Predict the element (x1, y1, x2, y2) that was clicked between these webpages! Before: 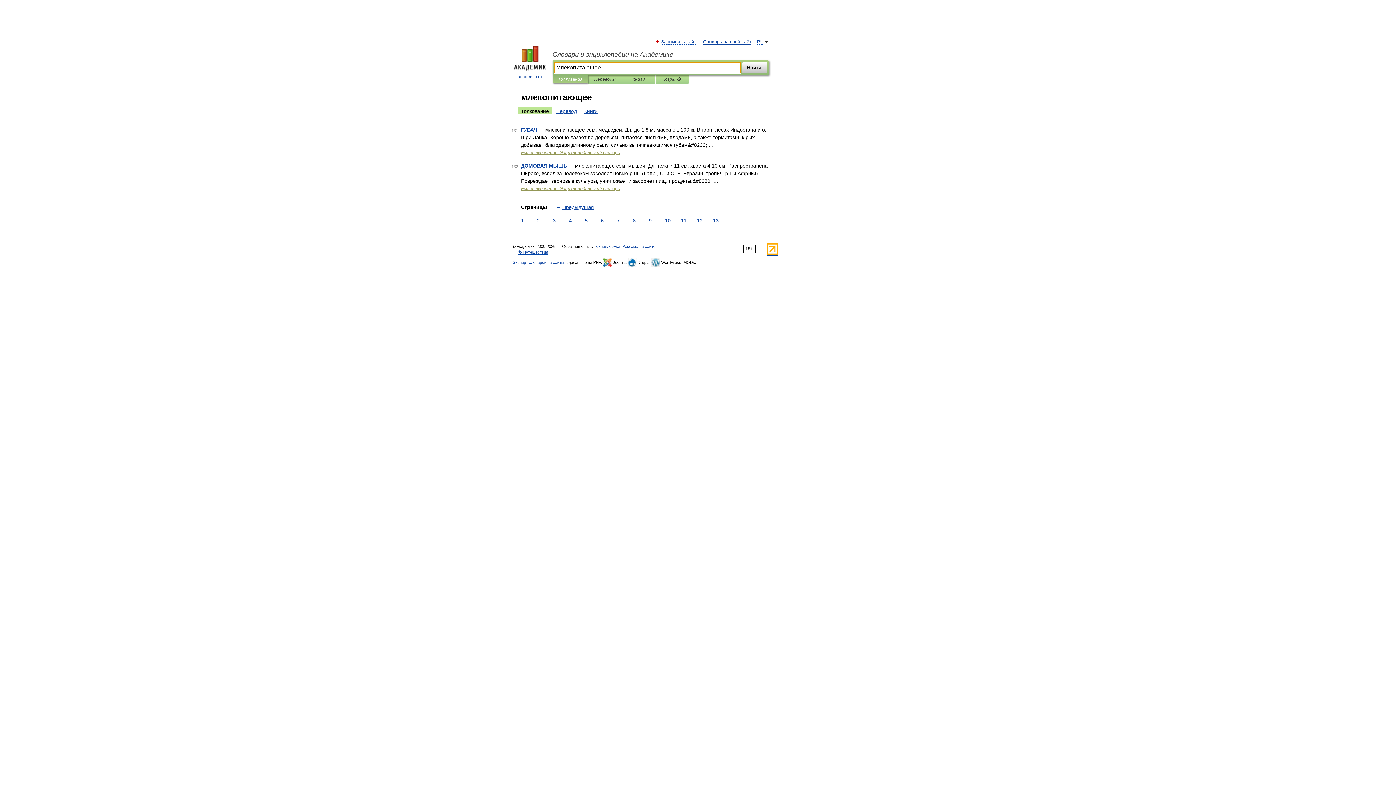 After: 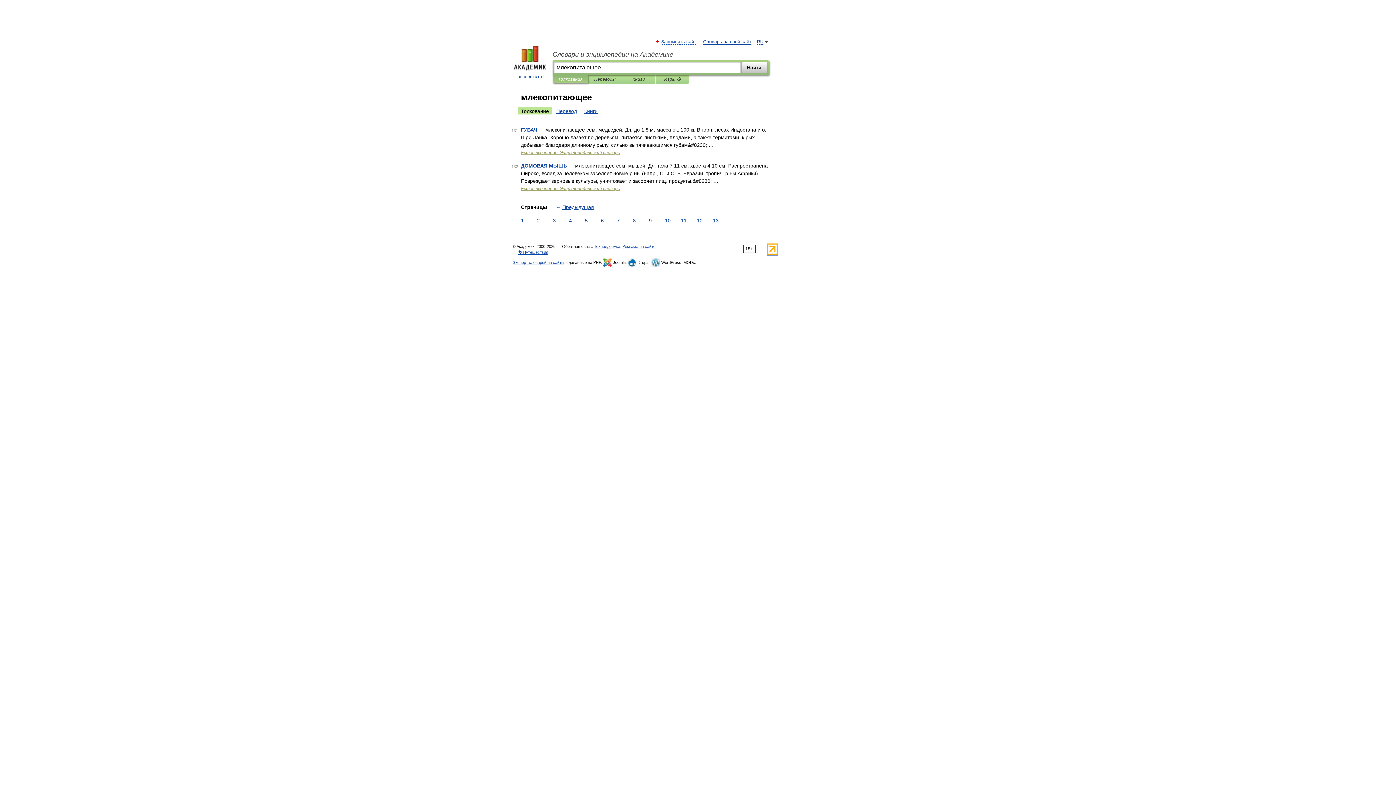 Action: bbox: (766, 251, 778, 256)